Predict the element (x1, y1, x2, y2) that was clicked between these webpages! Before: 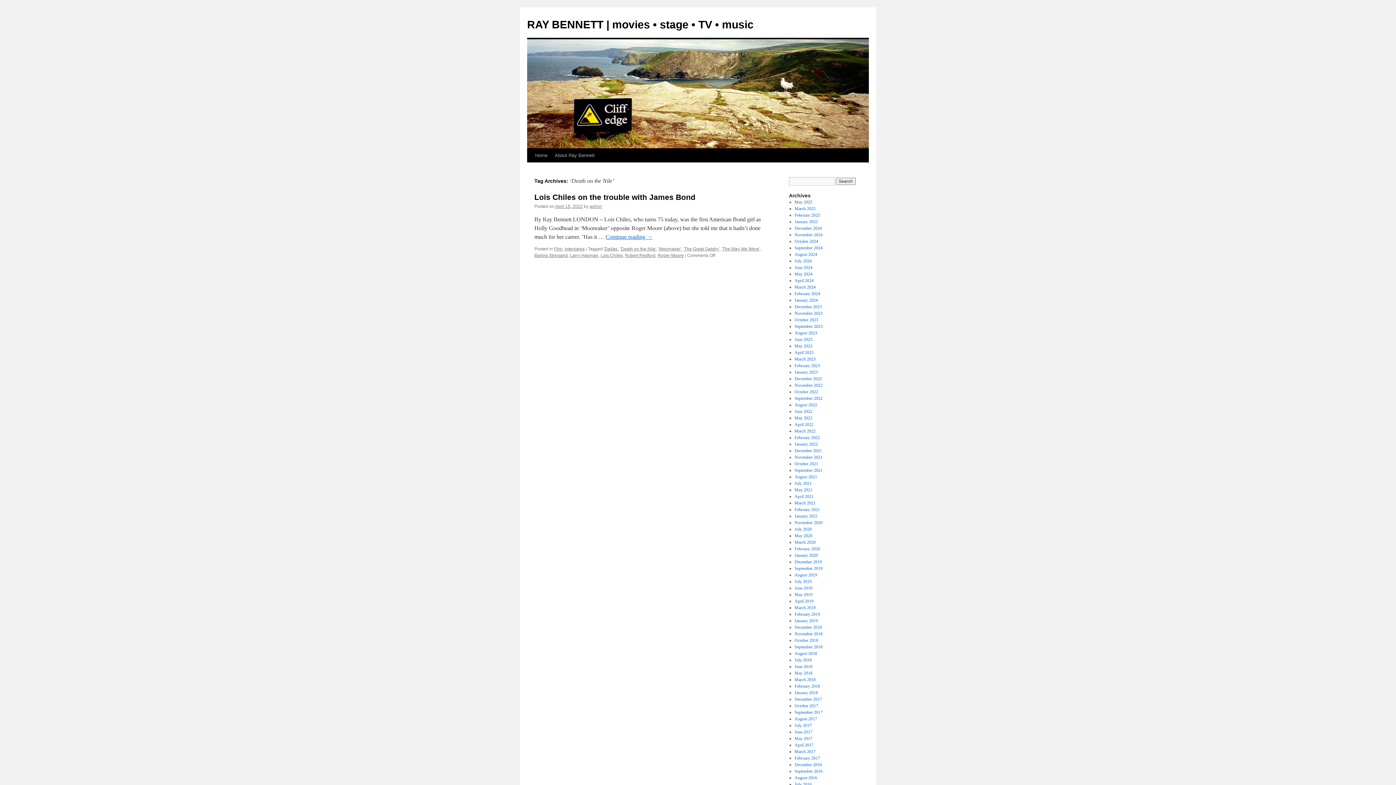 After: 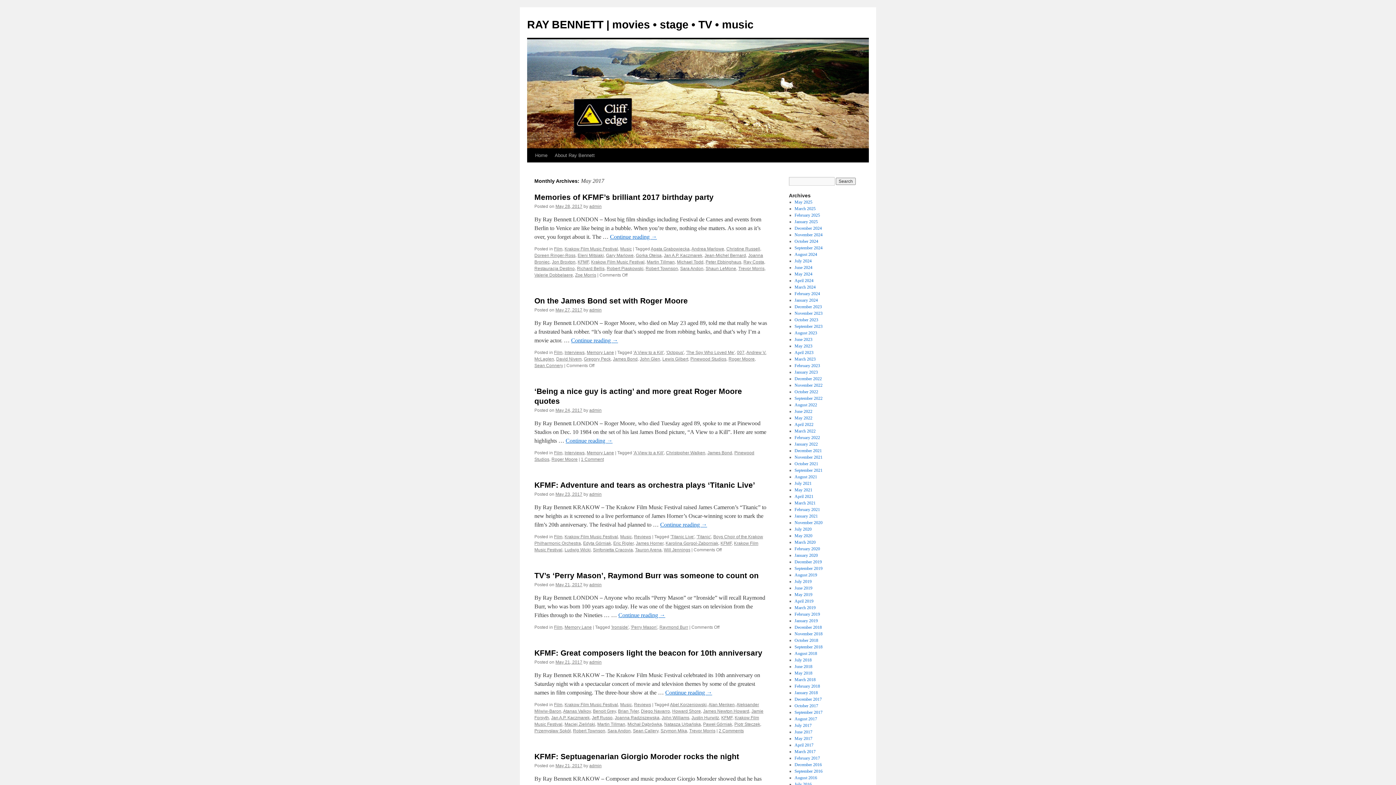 Action: label: May 2017 bbox: (794, 736, 812, 741)